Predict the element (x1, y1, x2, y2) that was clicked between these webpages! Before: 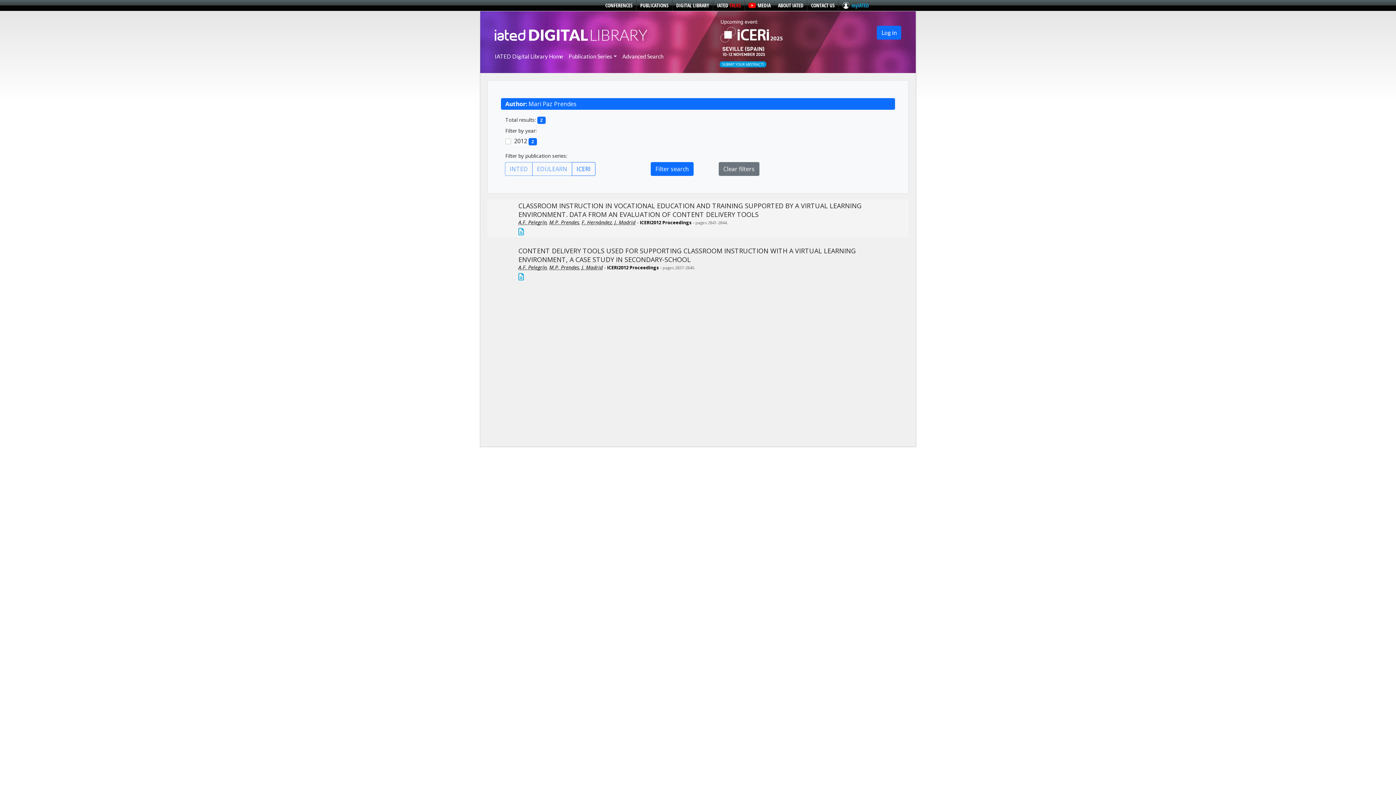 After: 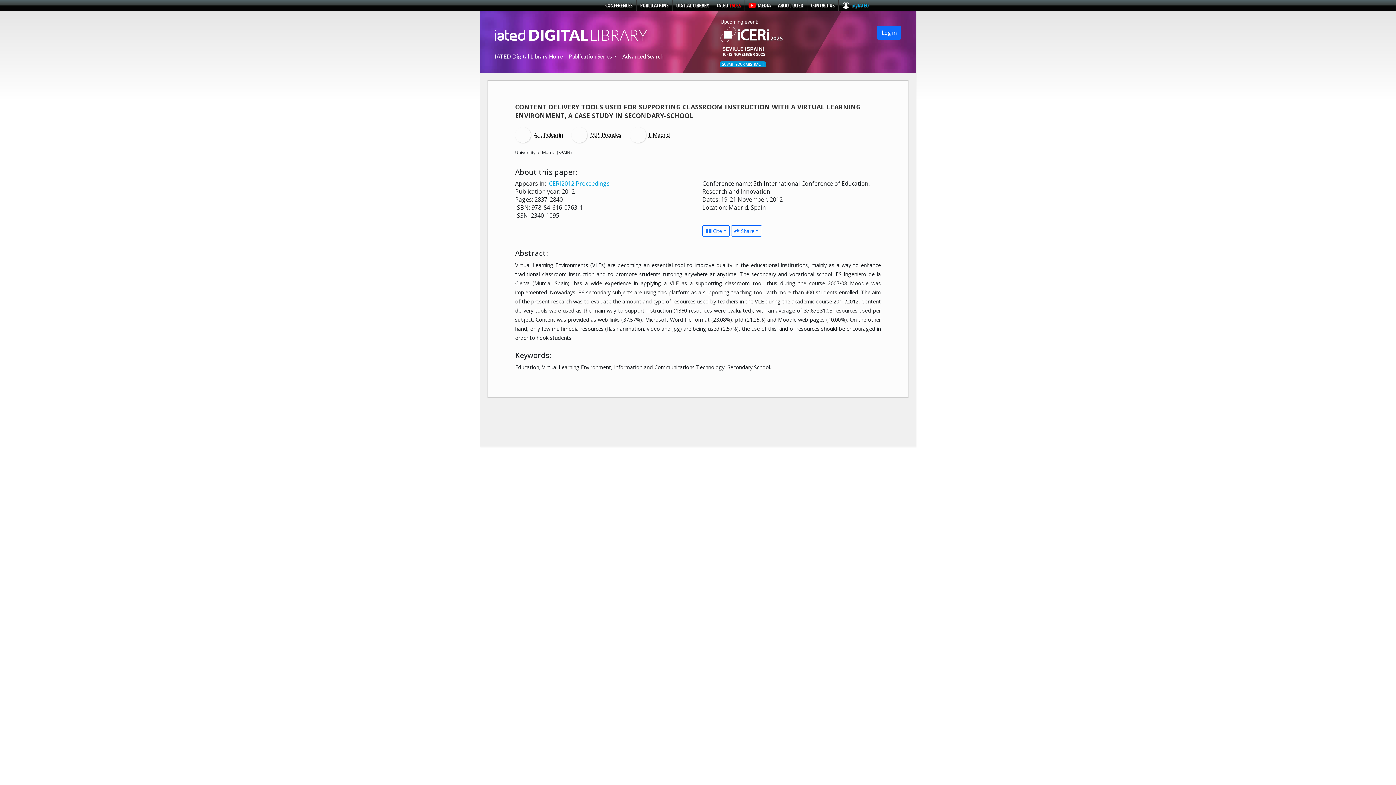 Action: bbox: (518, 272, 524, 280)